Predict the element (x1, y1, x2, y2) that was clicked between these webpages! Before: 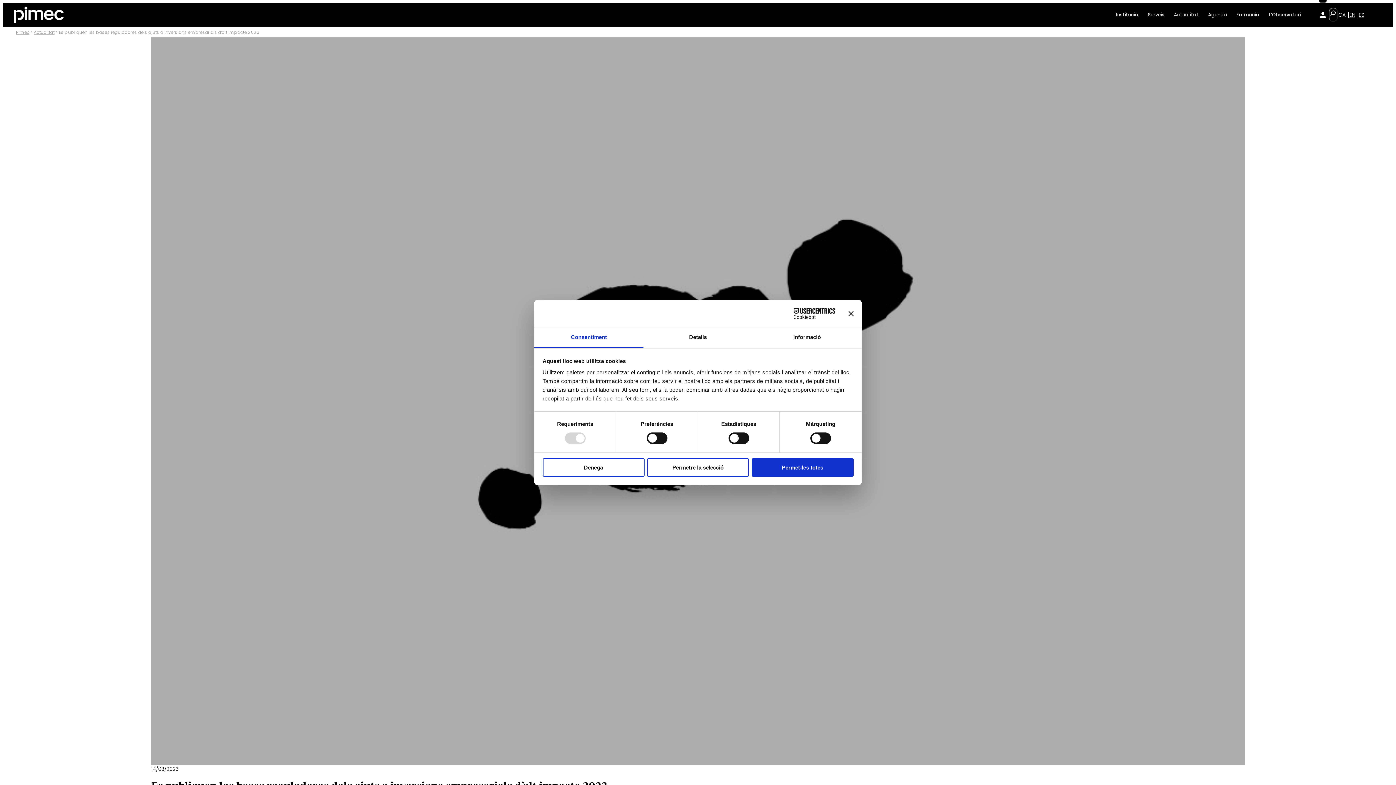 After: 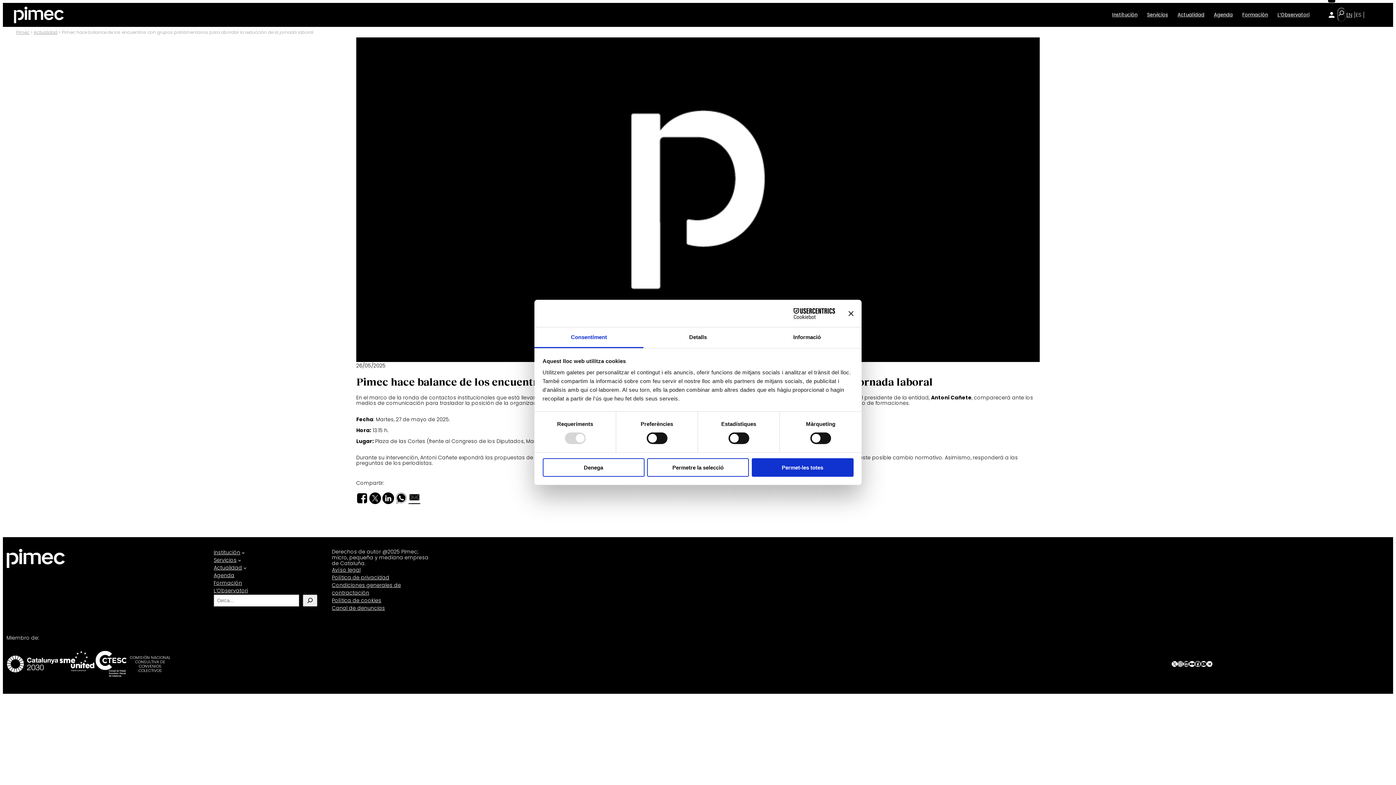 Action: bbox: (1359, 12, 1364, 17) label: ES